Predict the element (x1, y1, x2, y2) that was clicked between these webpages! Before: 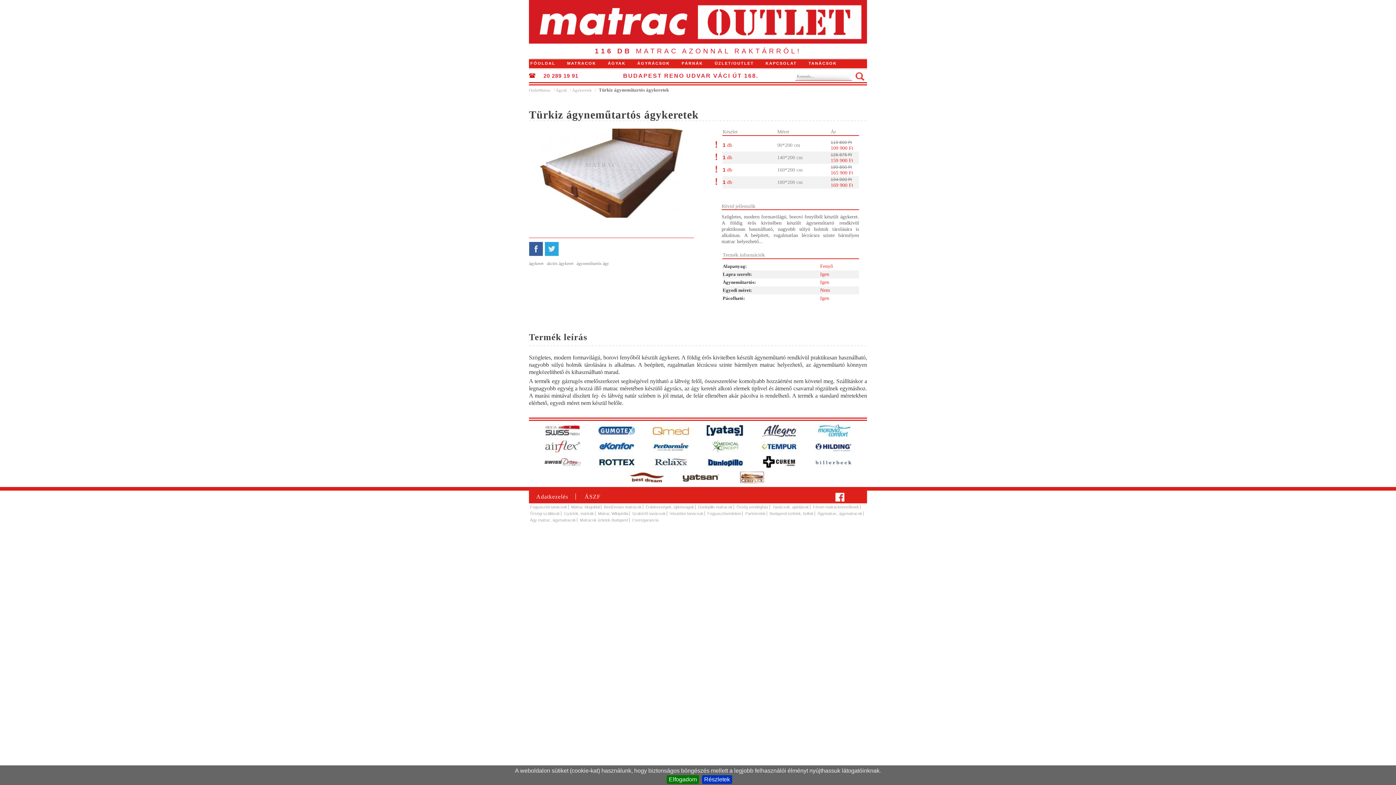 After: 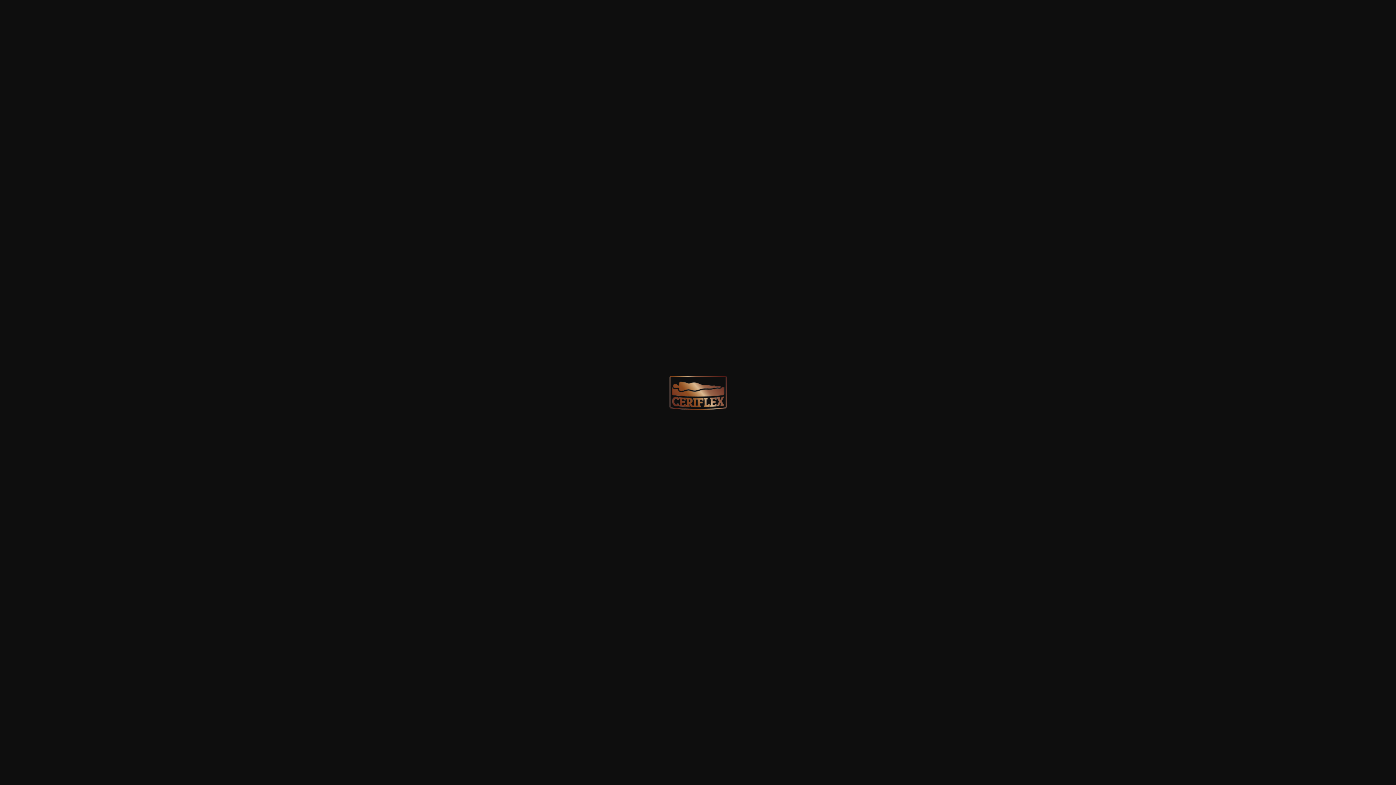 Action: bbox: (728, 480, 776, 486)